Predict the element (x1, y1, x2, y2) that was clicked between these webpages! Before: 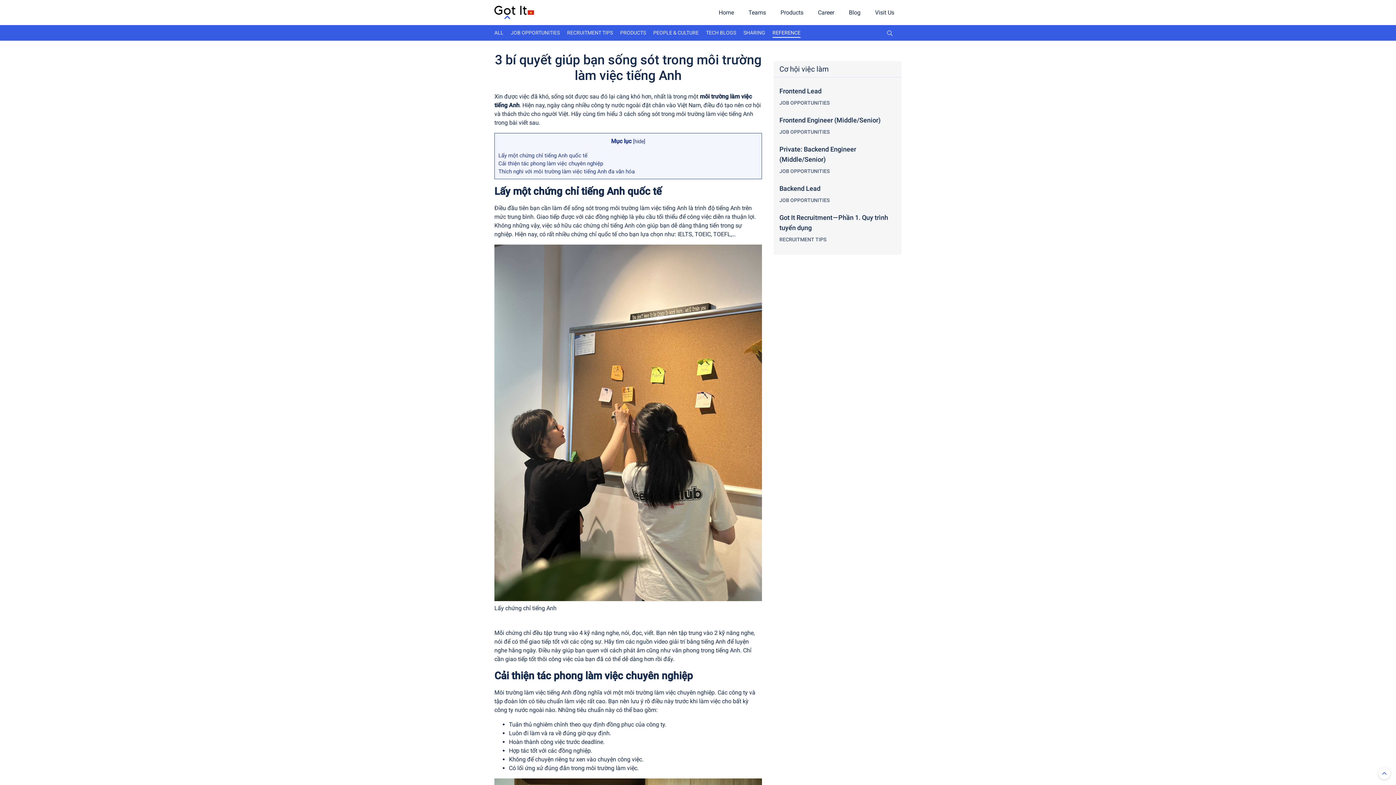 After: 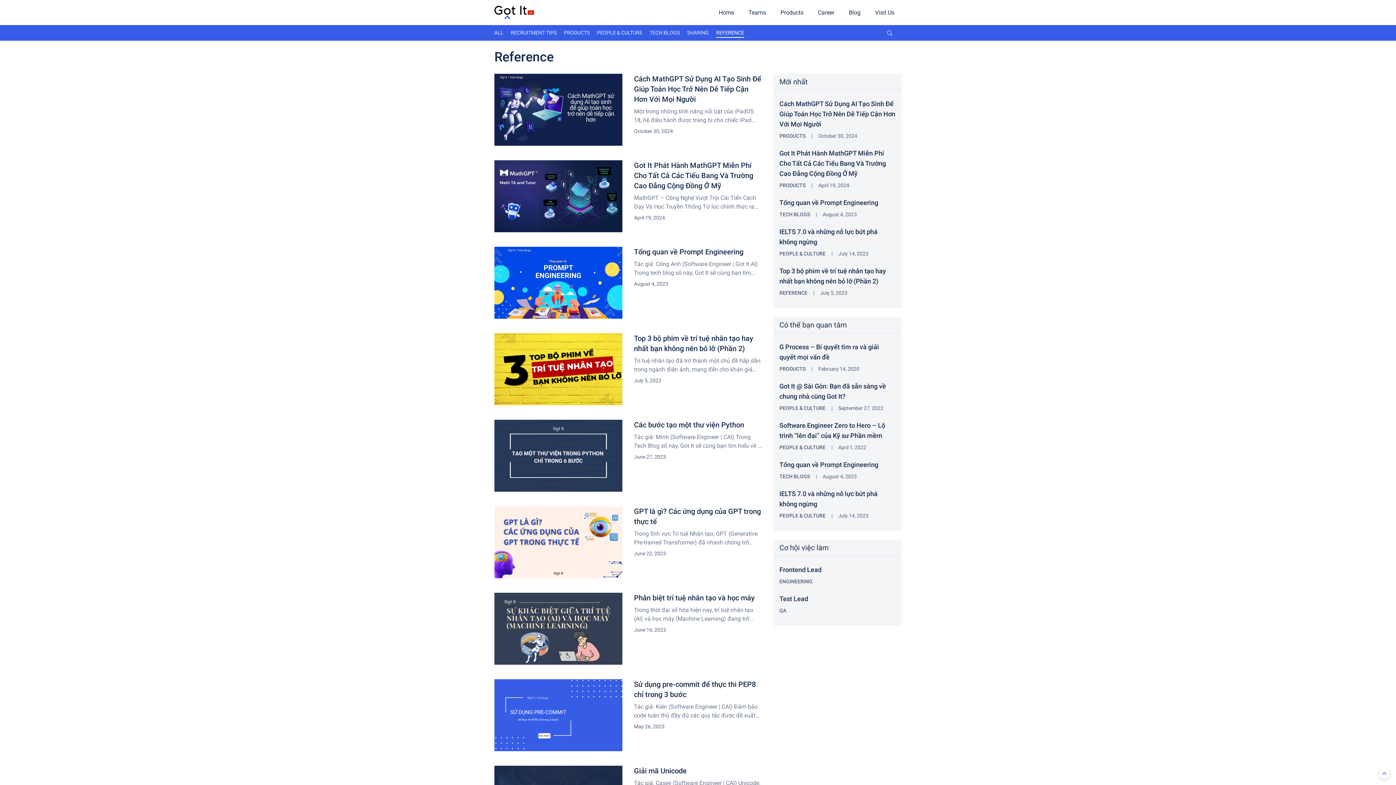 Action: label: REFERENCE bbox: (772, 28, 800, 37)